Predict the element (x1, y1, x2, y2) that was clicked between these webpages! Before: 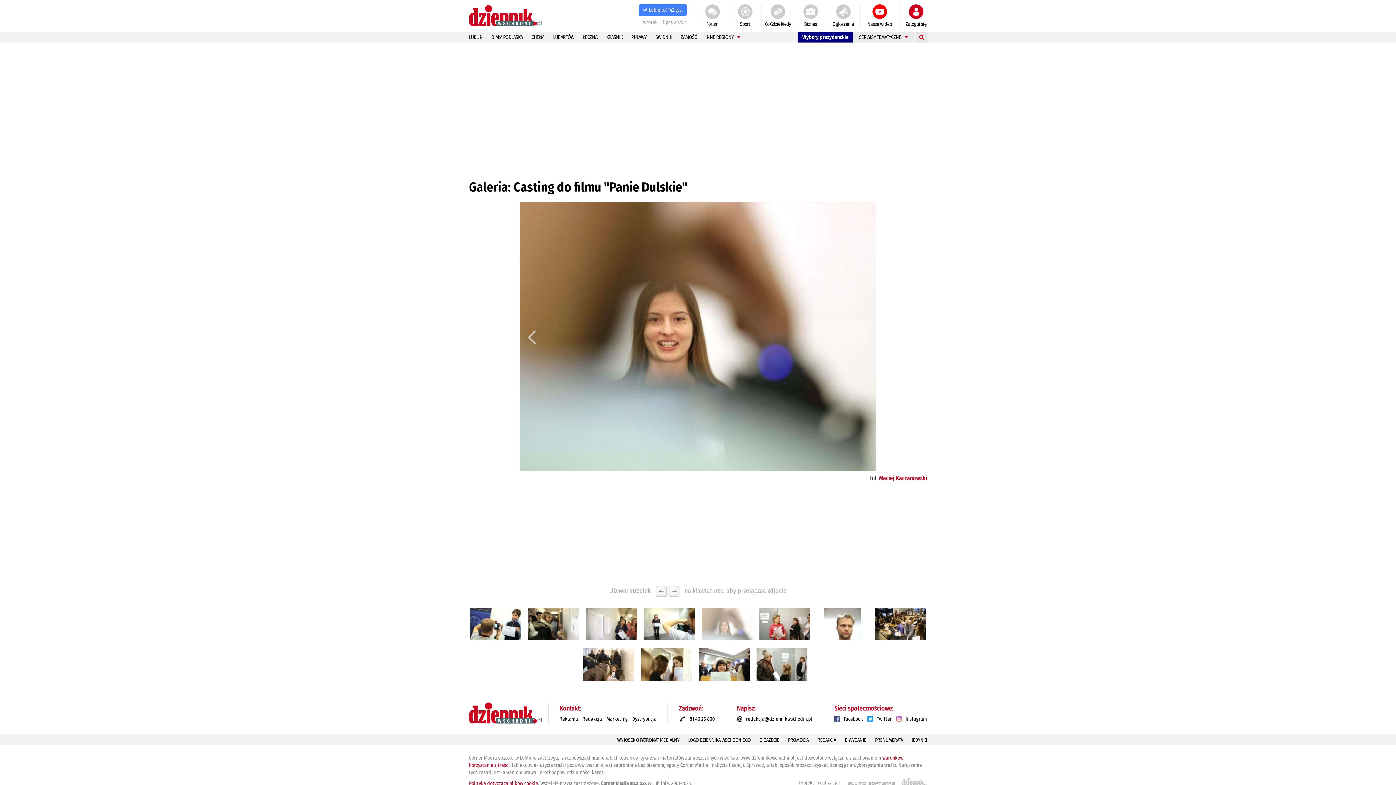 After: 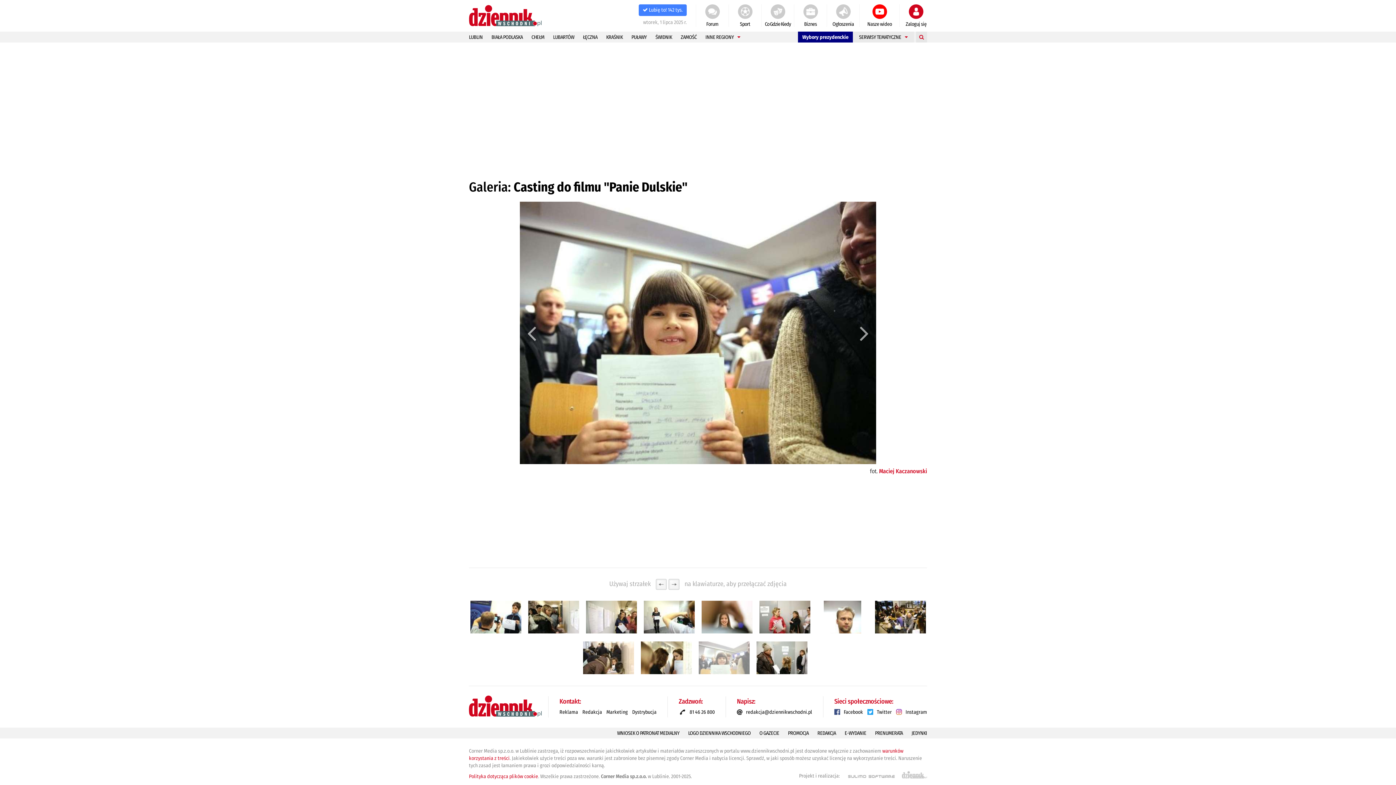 Action: bbox: (698, 648, 749, 681)